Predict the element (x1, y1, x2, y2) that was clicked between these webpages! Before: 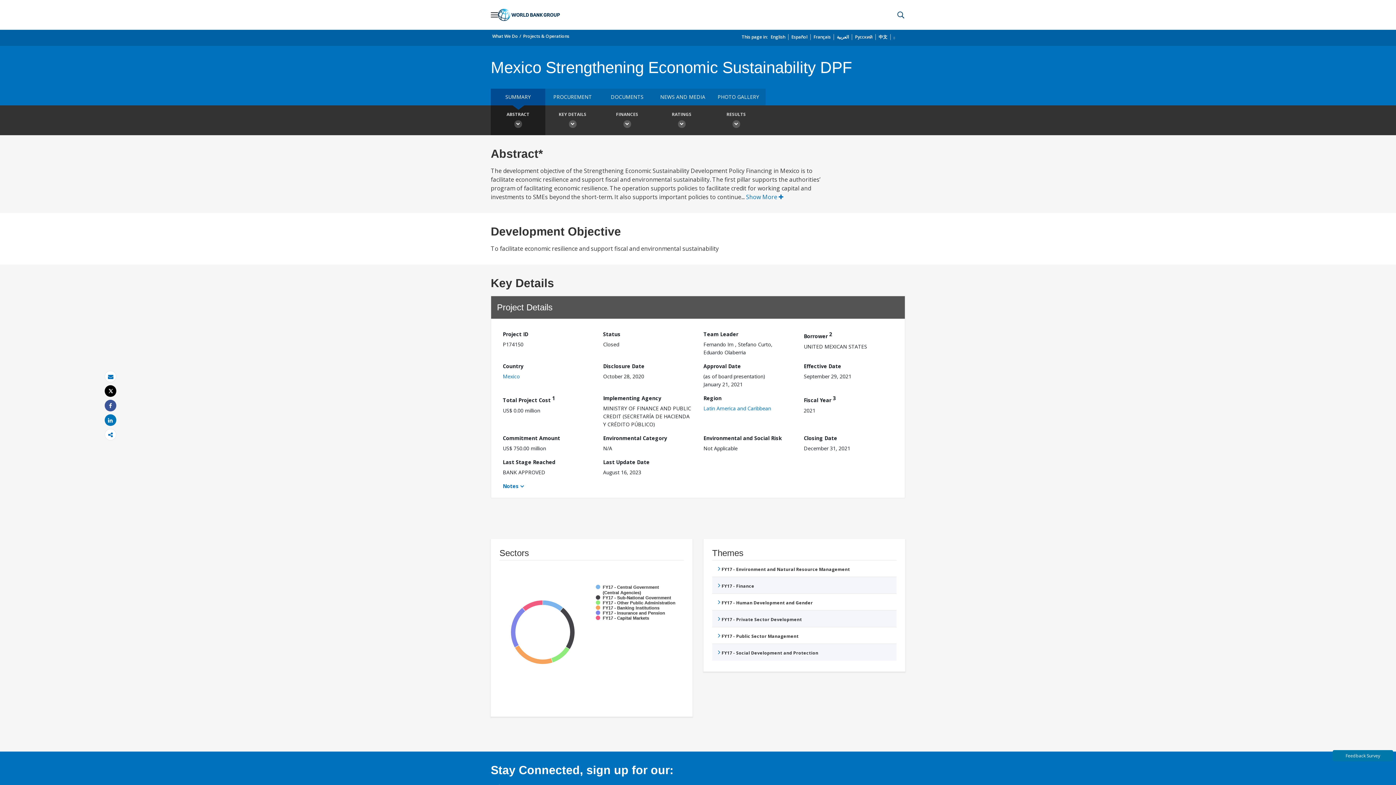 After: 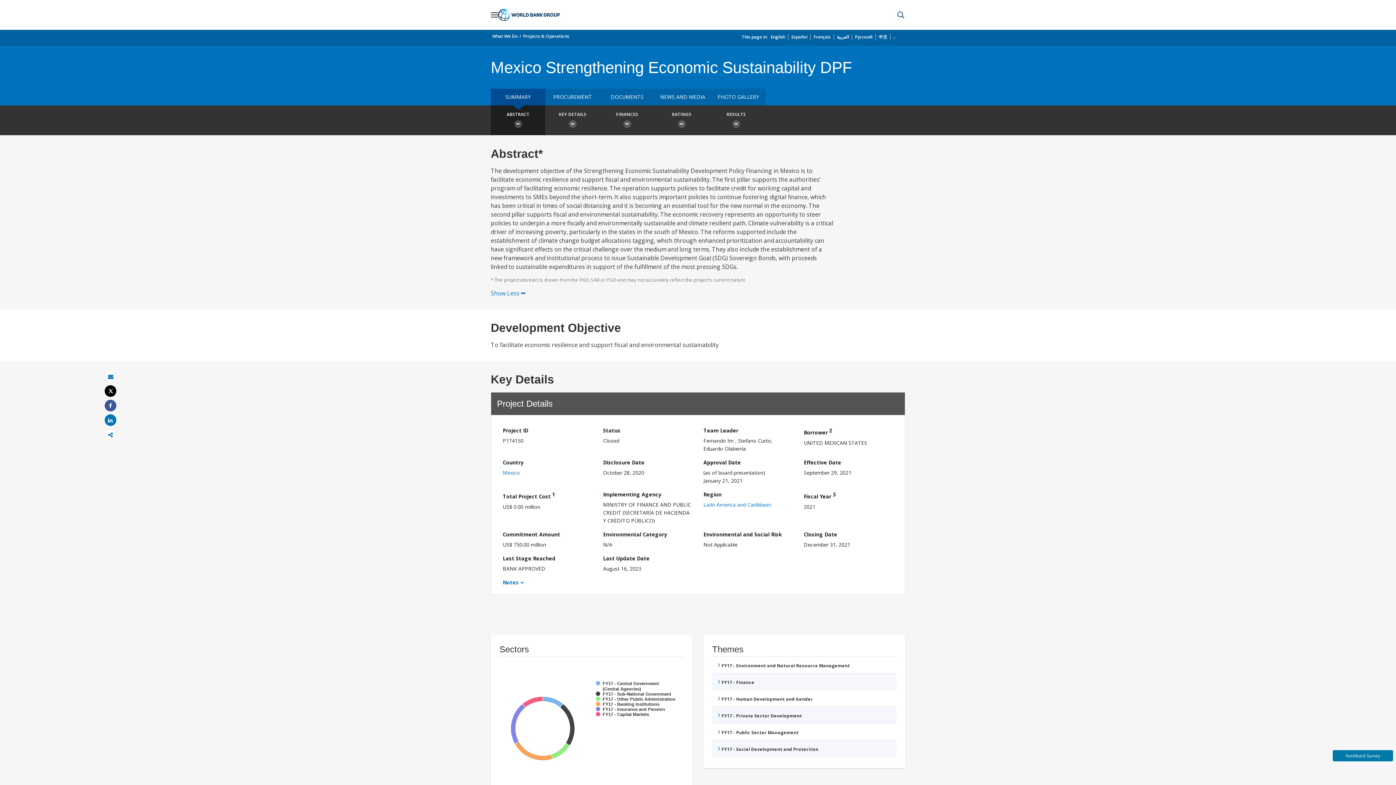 Action: bbox: (746, 193, 783, 201) label: Show More 